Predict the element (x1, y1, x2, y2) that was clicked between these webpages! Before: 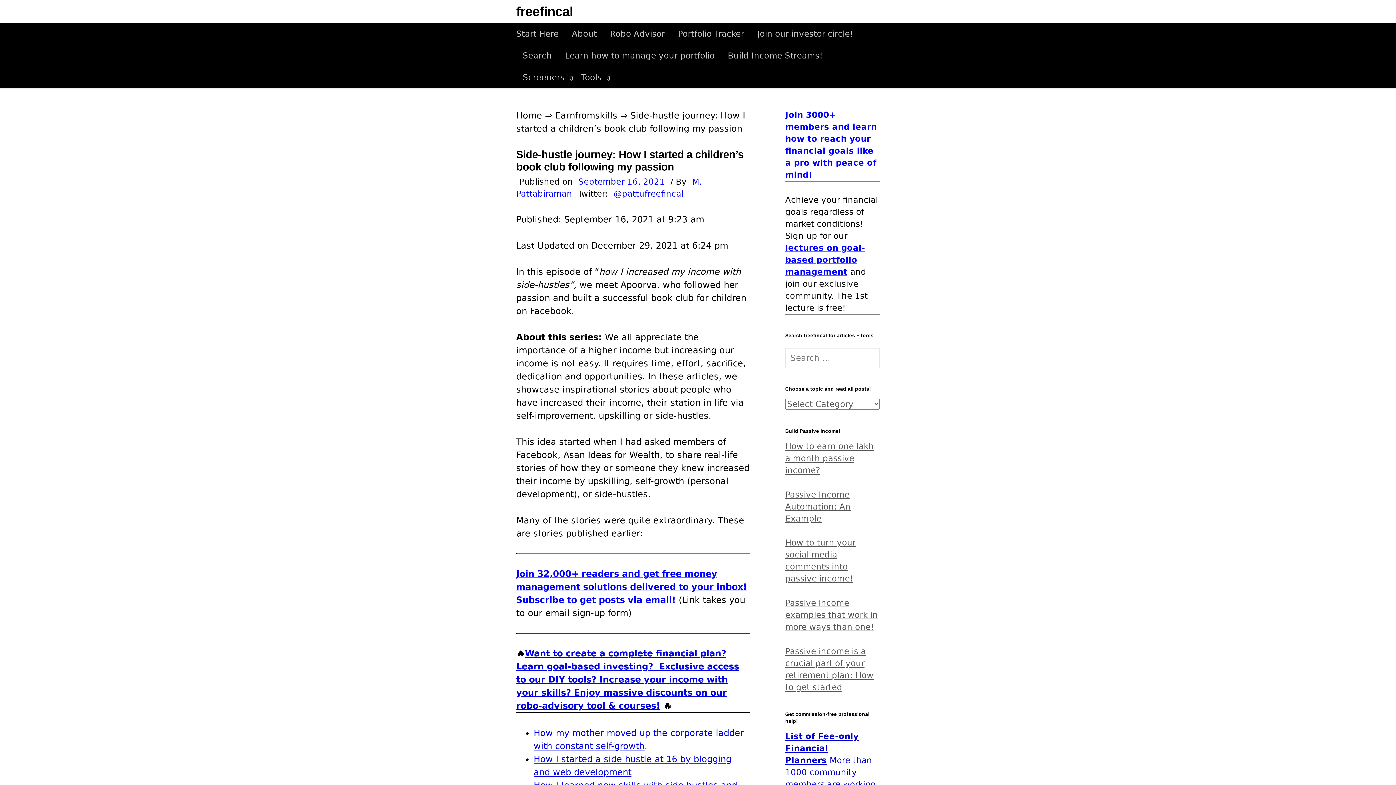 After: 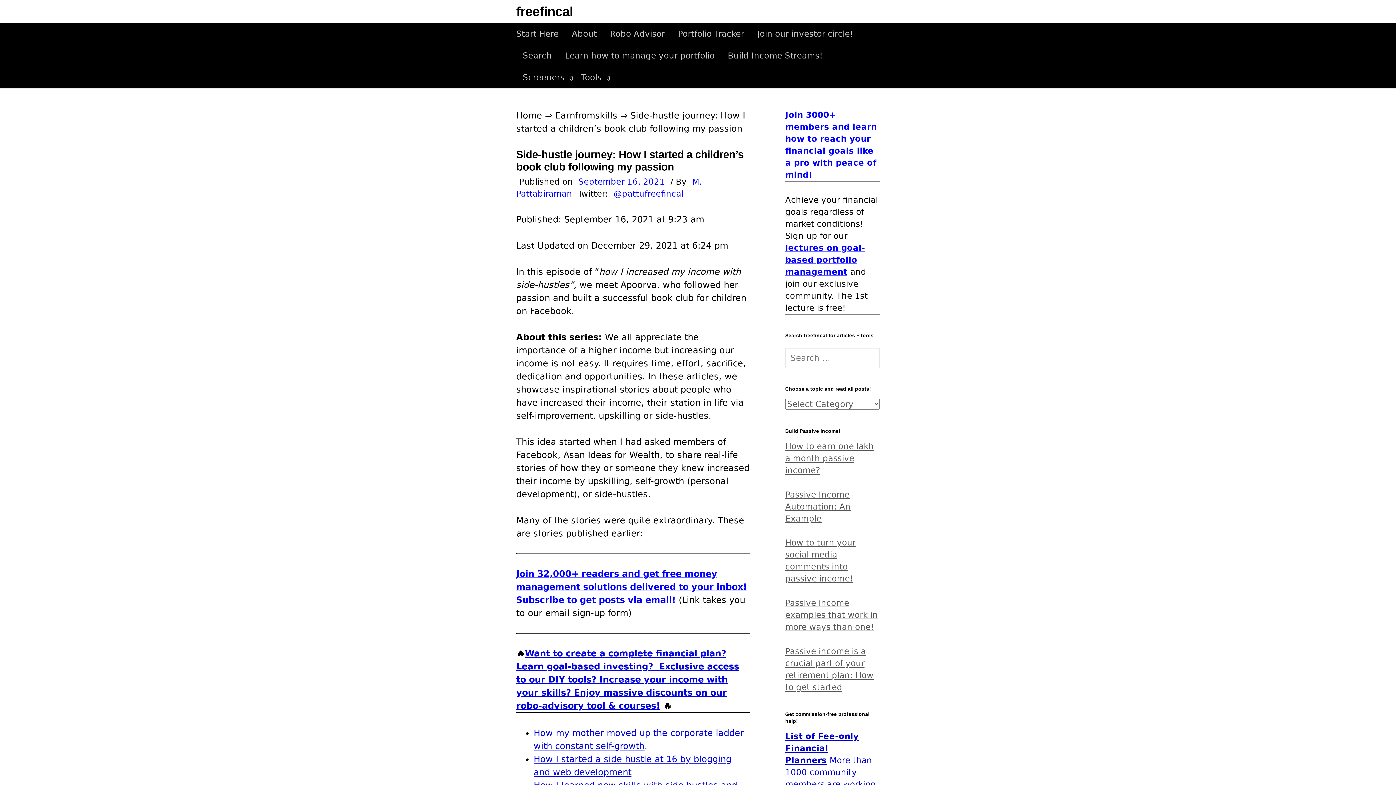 Action: label: September 16, 2021 bbox: (578, 177, 665, 186)